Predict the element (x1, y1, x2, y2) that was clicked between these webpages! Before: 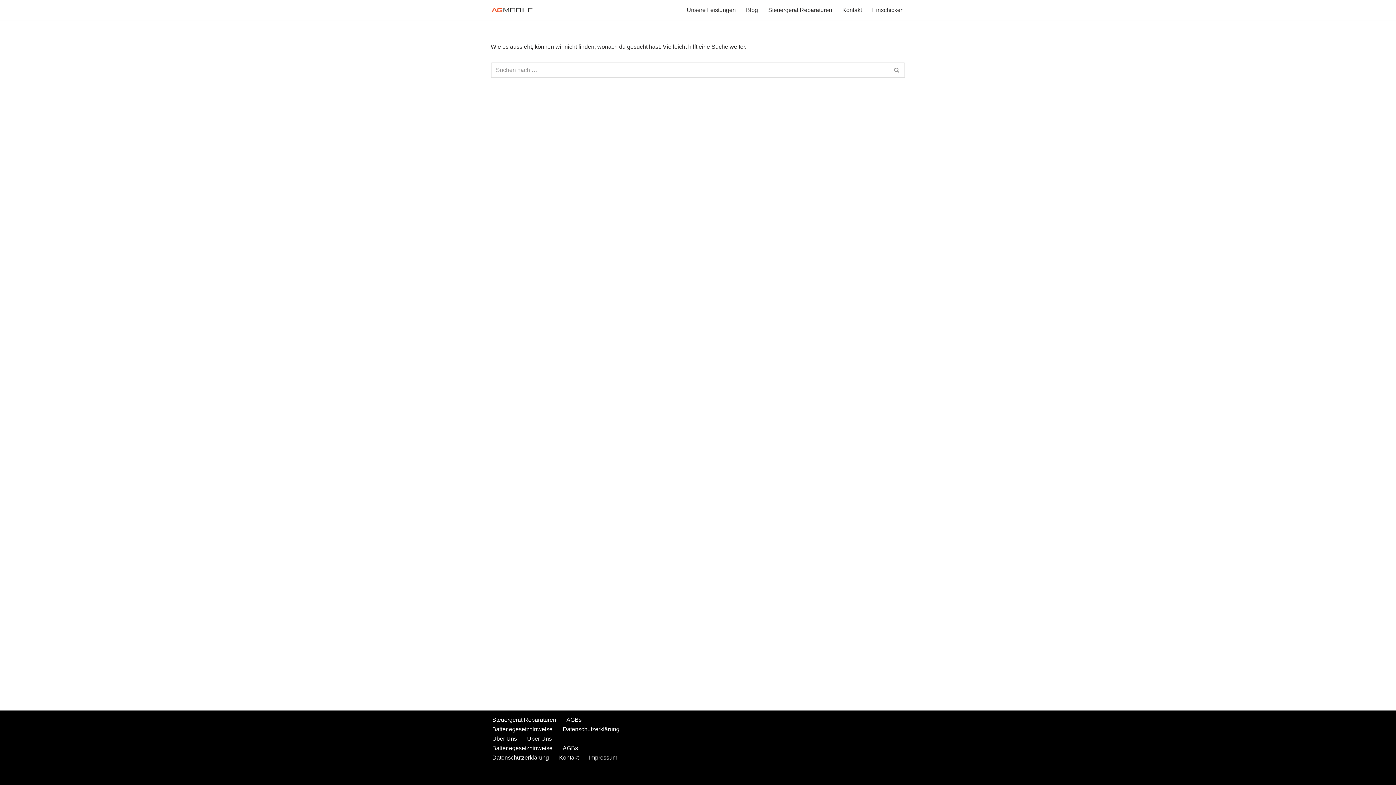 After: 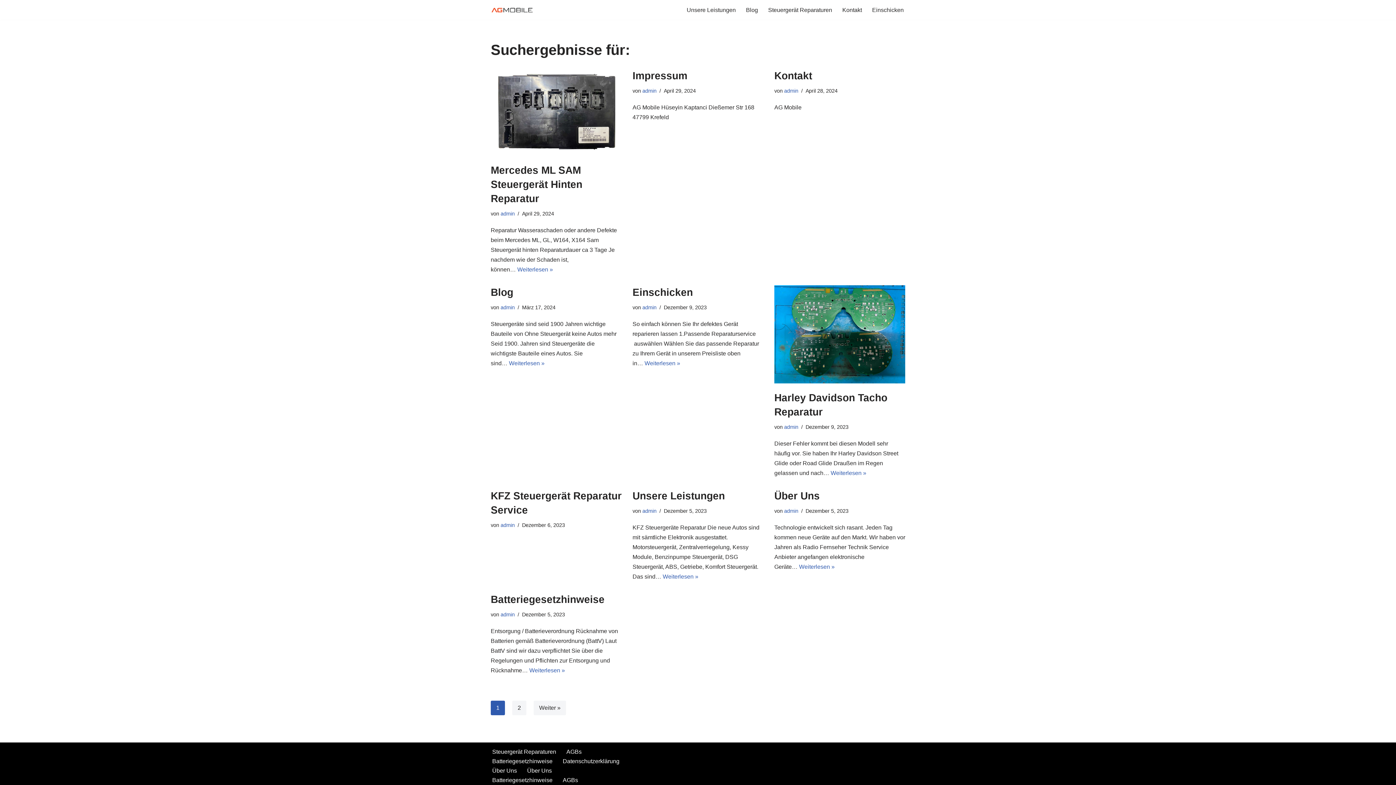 Action: label: Suchfeld bbox: (889, 62, 905, 77)